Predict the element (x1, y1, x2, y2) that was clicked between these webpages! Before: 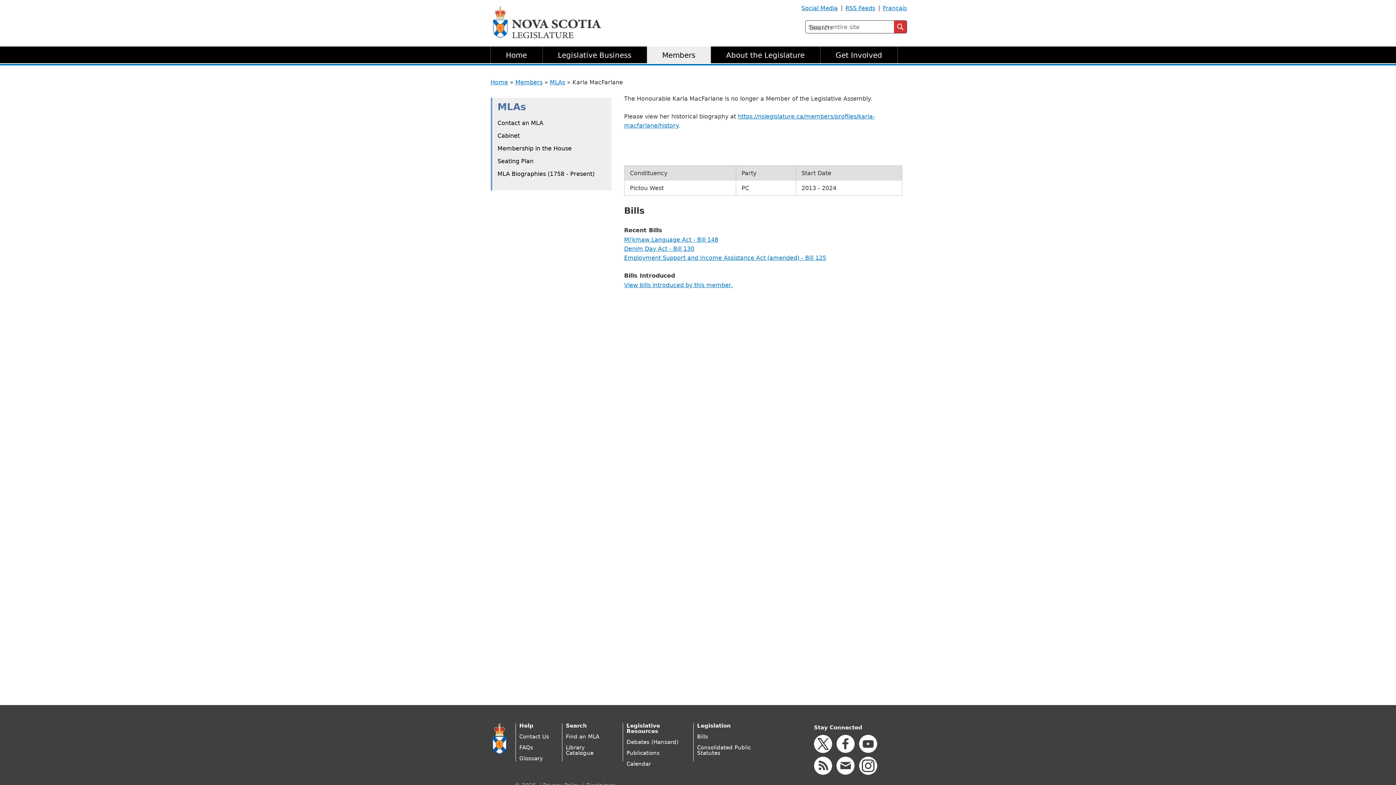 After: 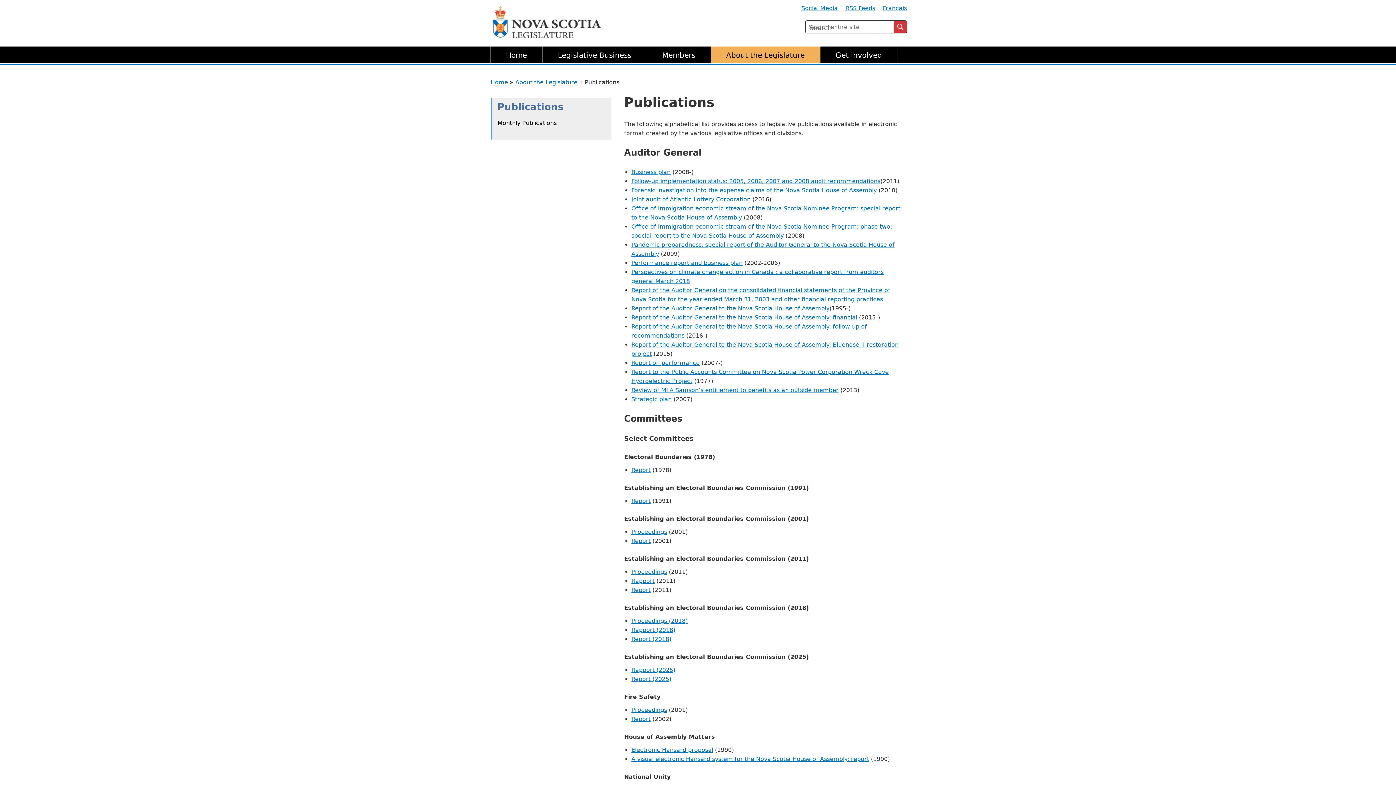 Action: label: Publications bbox: (626, 750, 659, 756)